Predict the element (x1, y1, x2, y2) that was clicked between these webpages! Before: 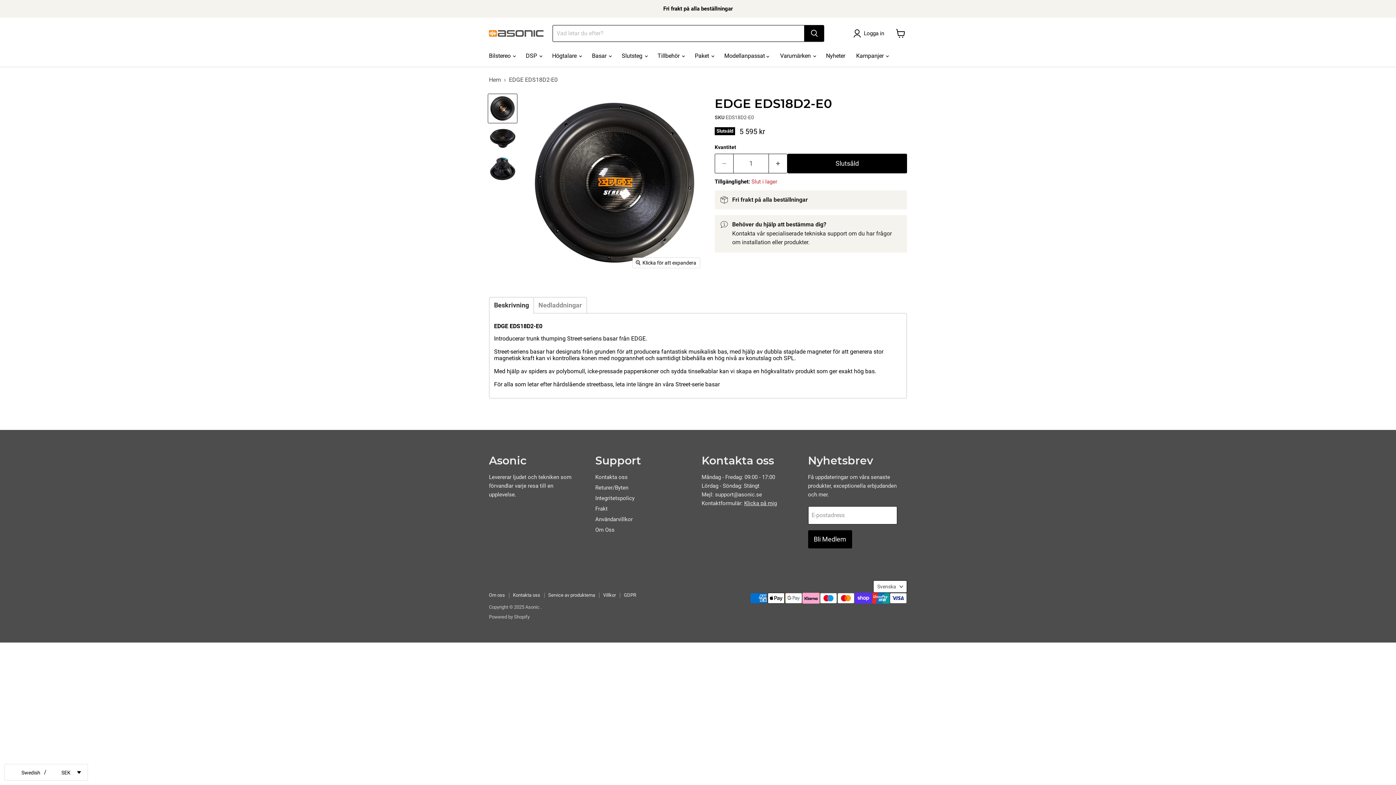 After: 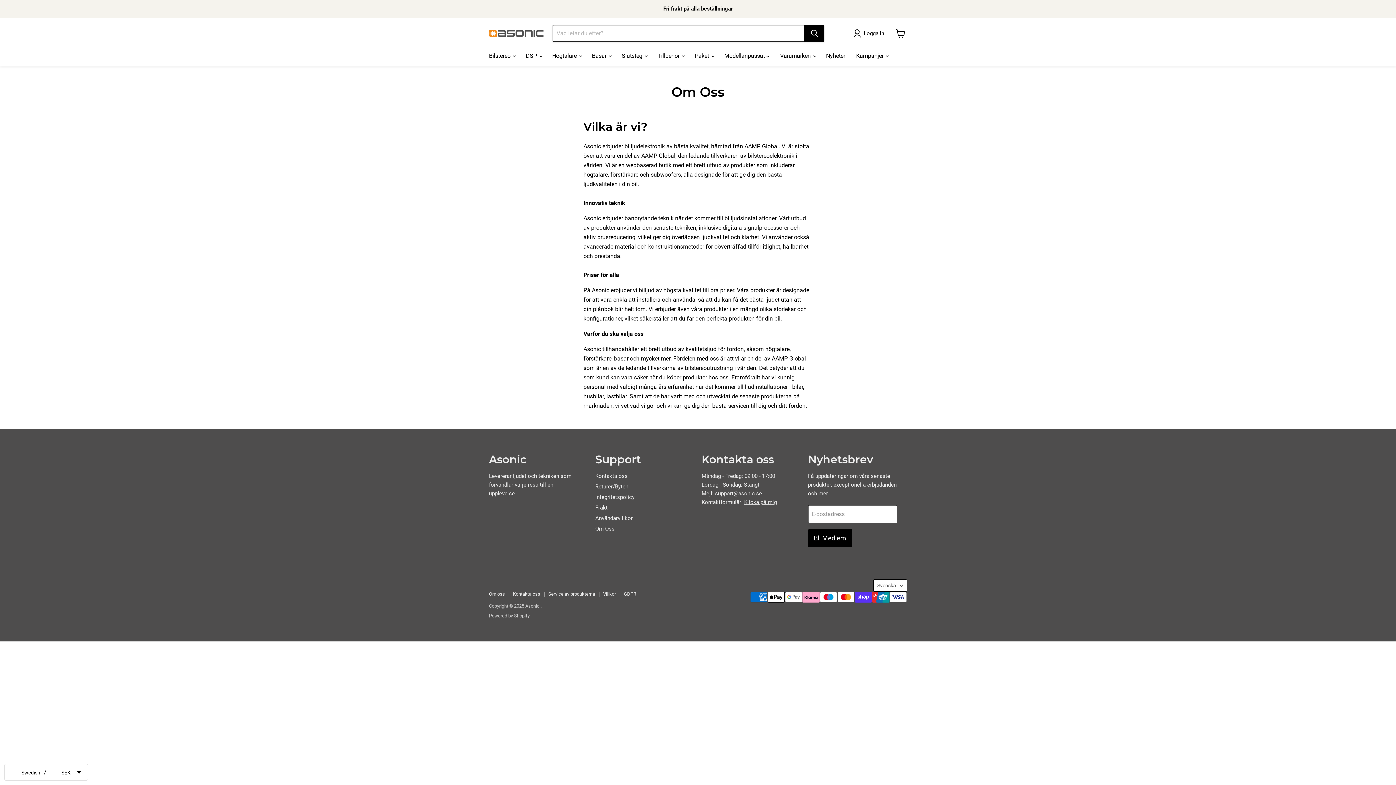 Action: bbox: (489, 592, 505, 598) label: Om oss